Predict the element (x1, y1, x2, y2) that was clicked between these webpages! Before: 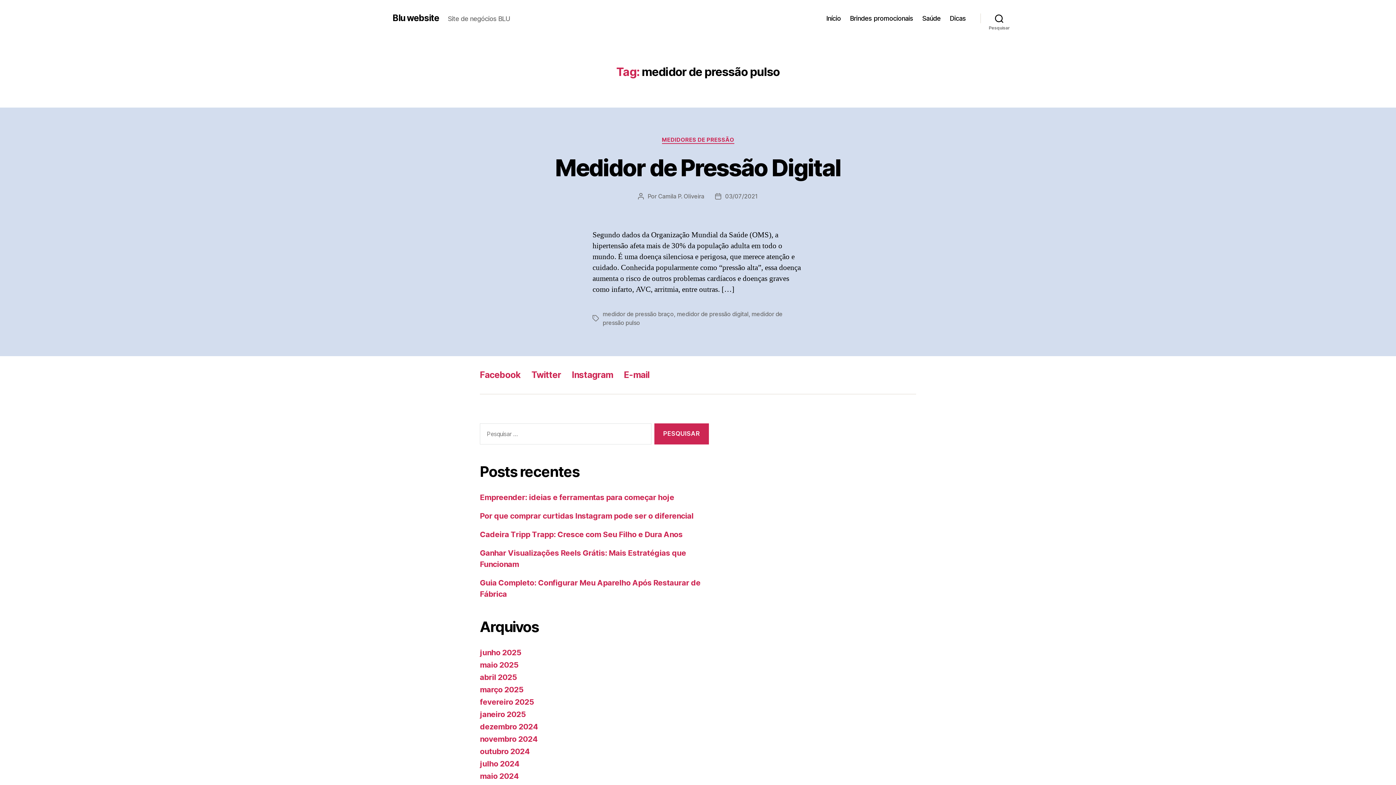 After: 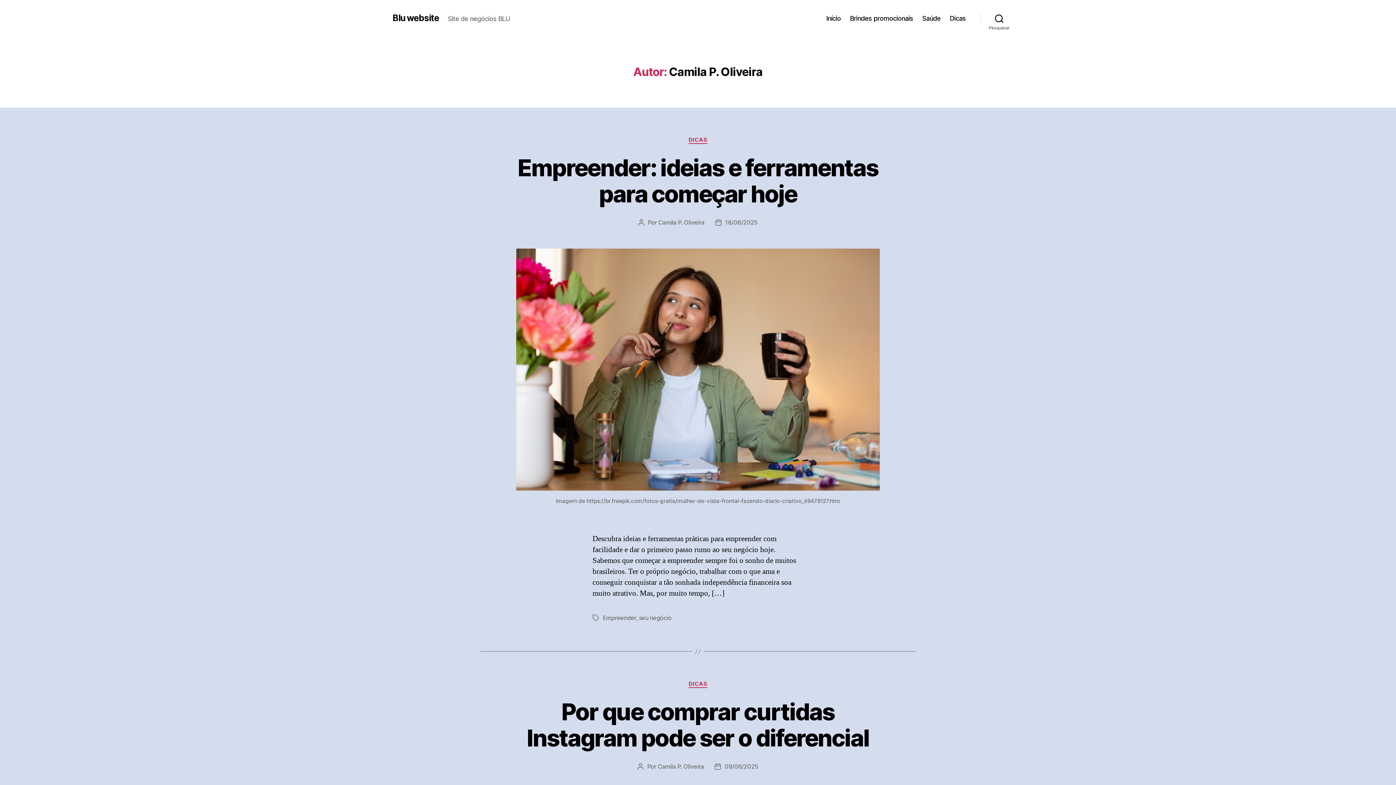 Action: label: Camila P. Oliveira bbox: (658, 192, 704, 199)